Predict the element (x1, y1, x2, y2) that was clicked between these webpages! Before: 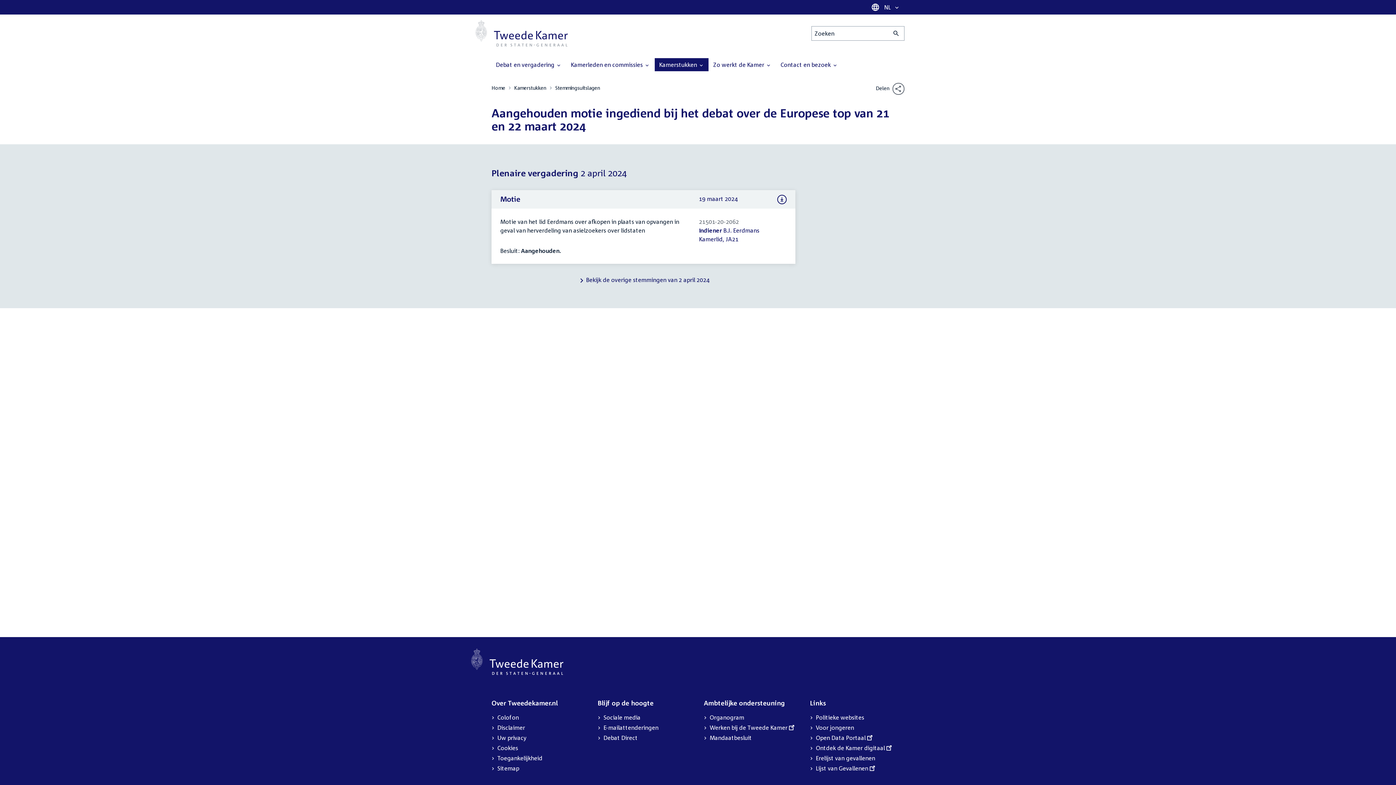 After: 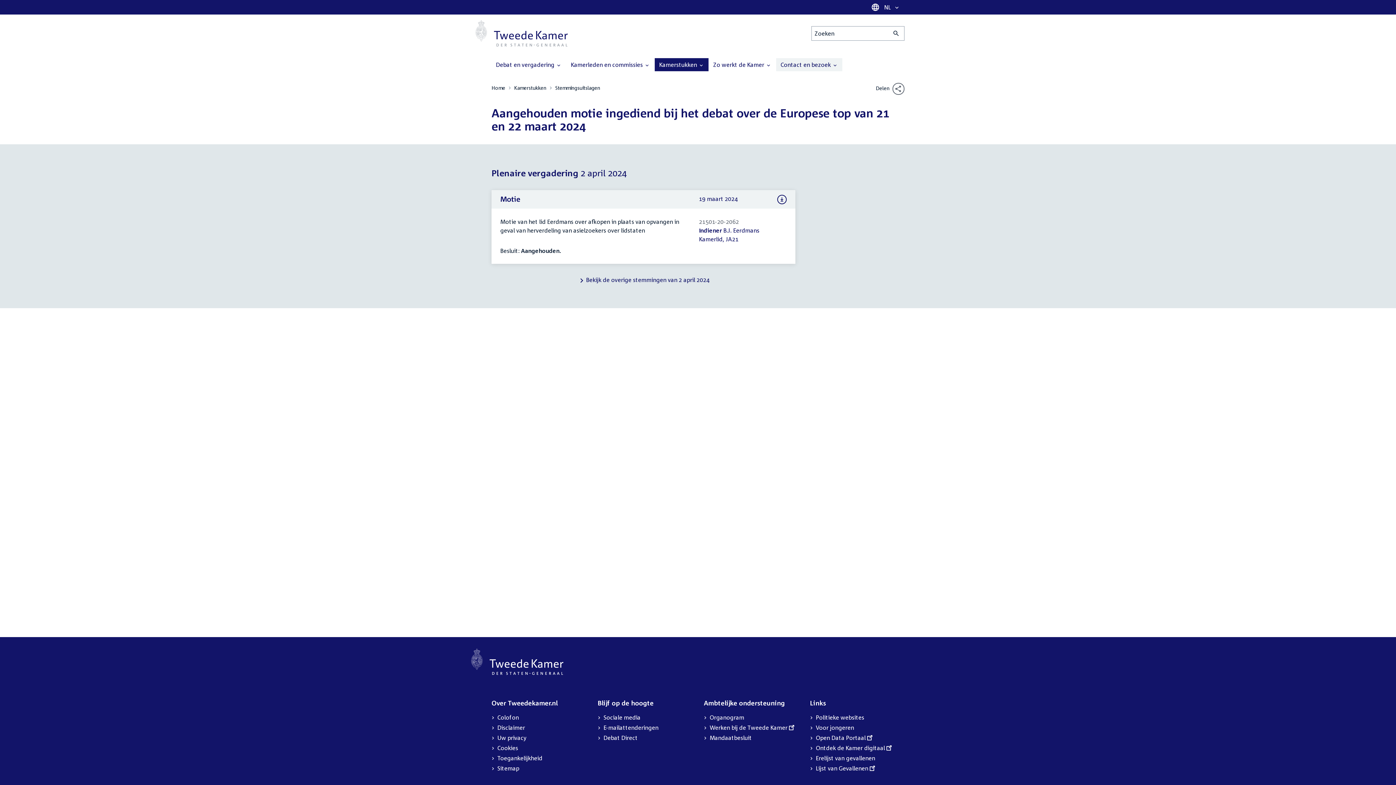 Action: bbox: (776, 58, 842, 71) label: Contact en bezoek 